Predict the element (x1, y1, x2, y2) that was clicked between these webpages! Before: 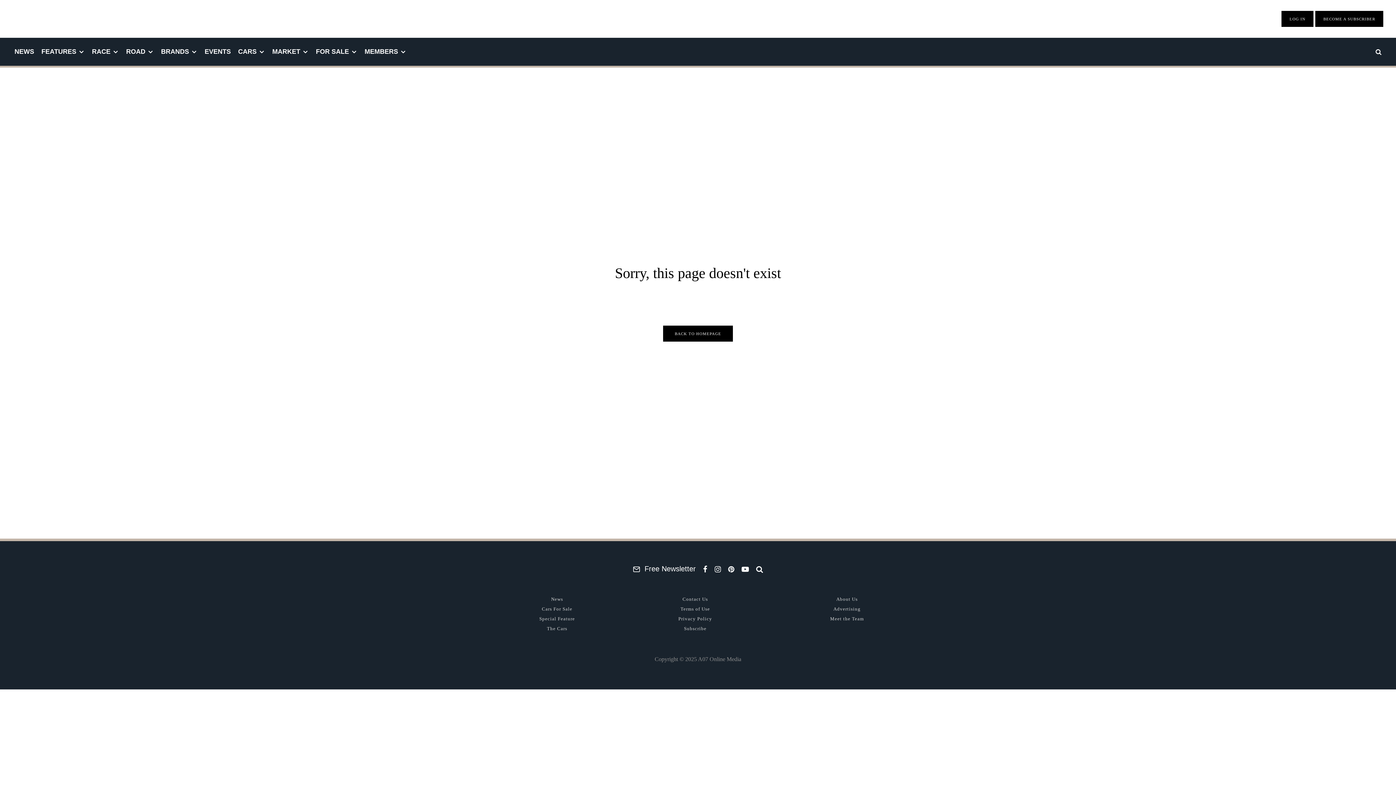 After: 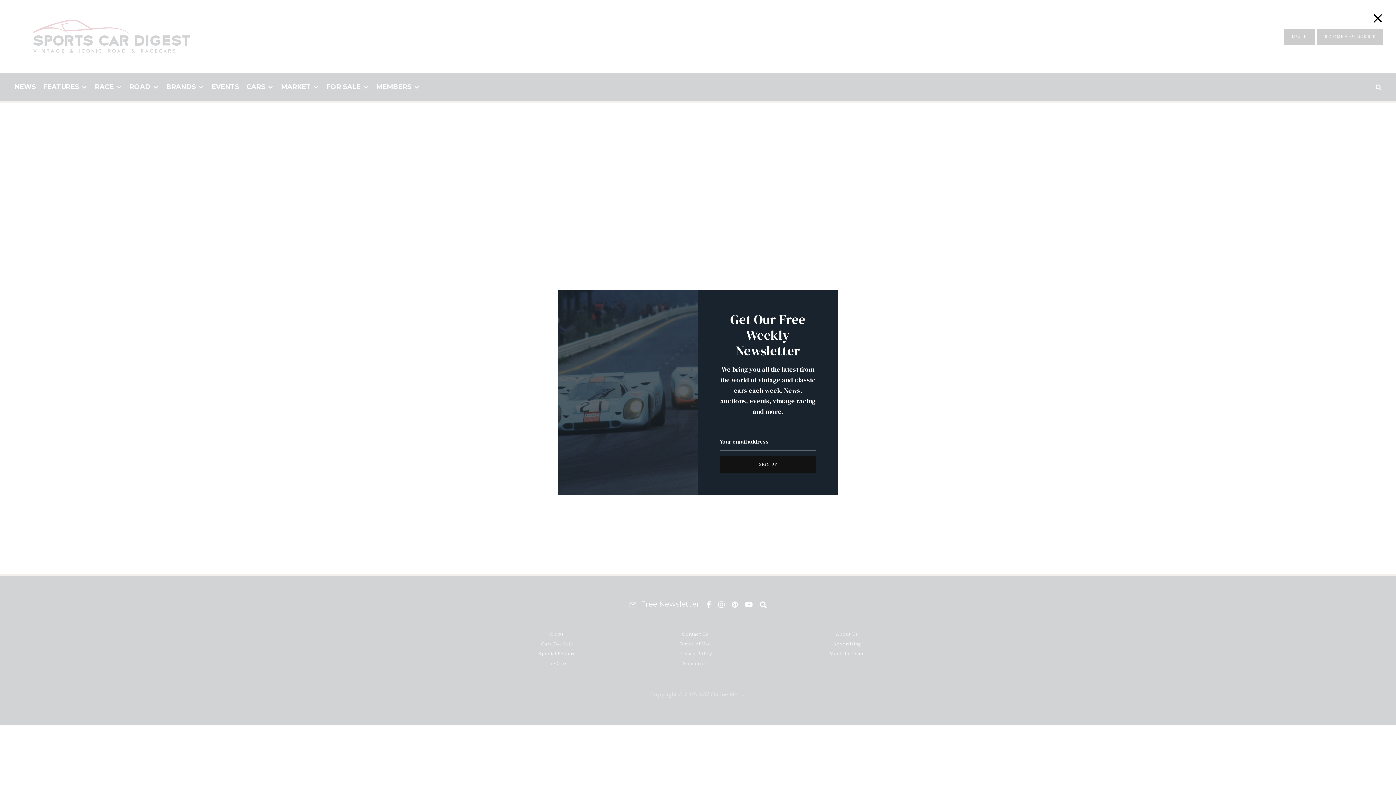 Action: bbox: (629, 563, 699, 575) label: Free Newsletter